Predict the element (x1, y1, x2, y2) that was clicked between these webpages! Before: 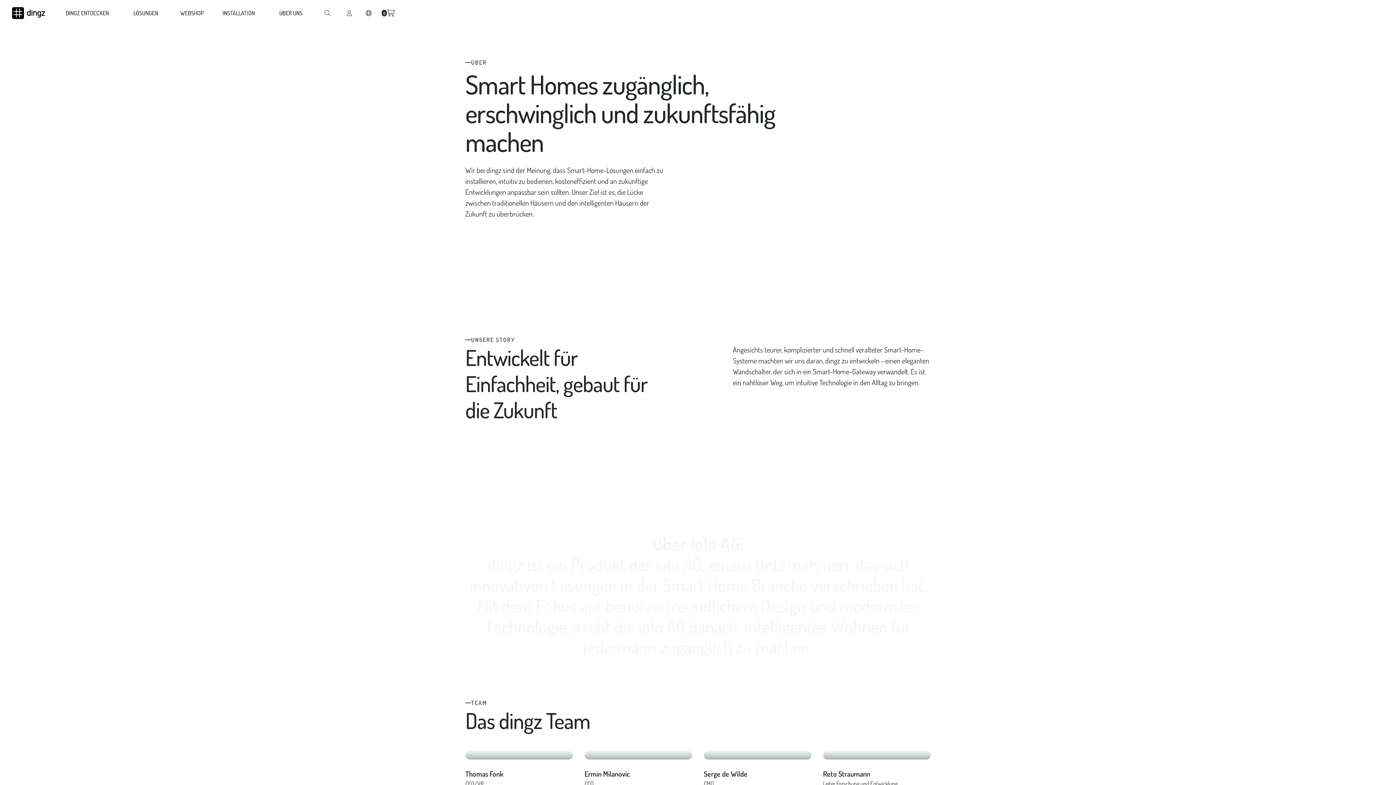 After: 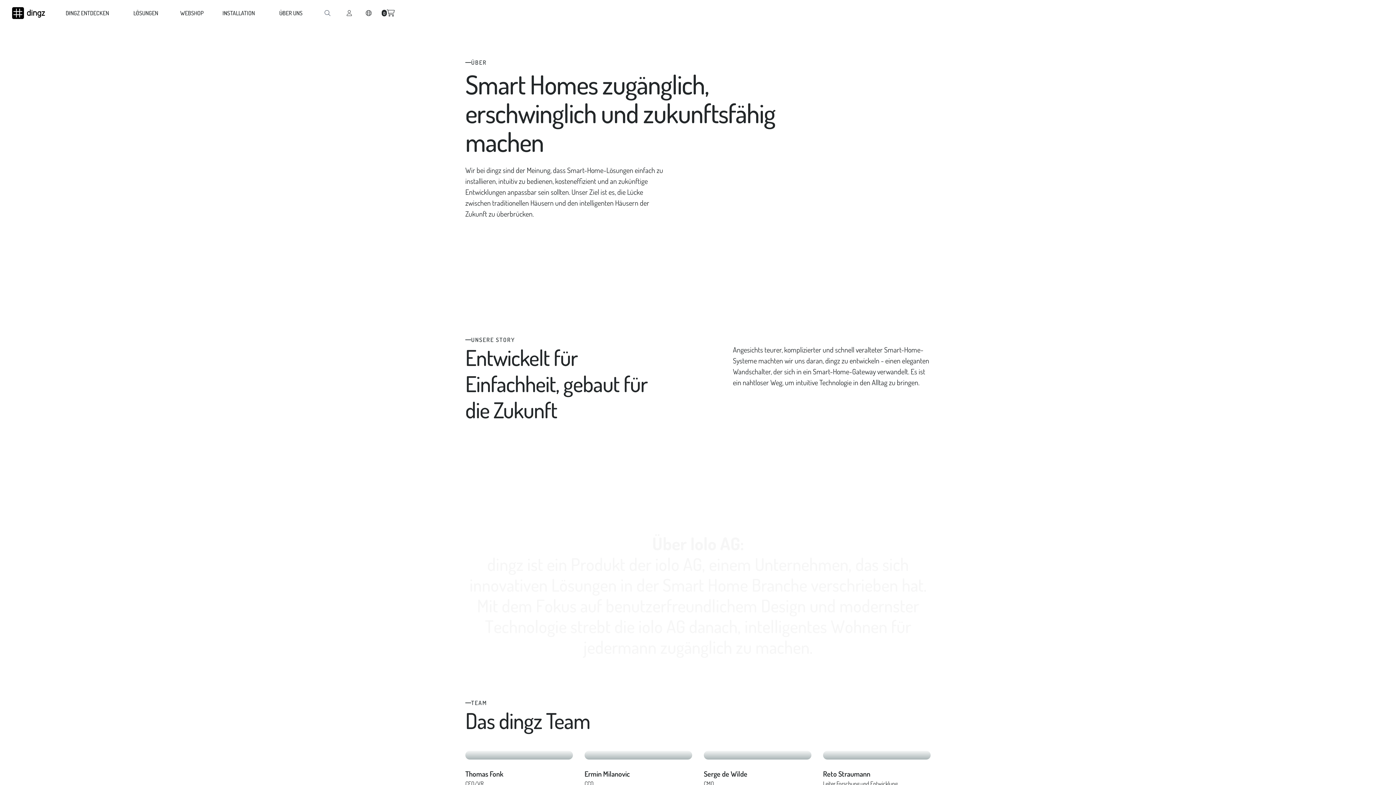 Action: label:  bbox: (316, 4, 338, 21)